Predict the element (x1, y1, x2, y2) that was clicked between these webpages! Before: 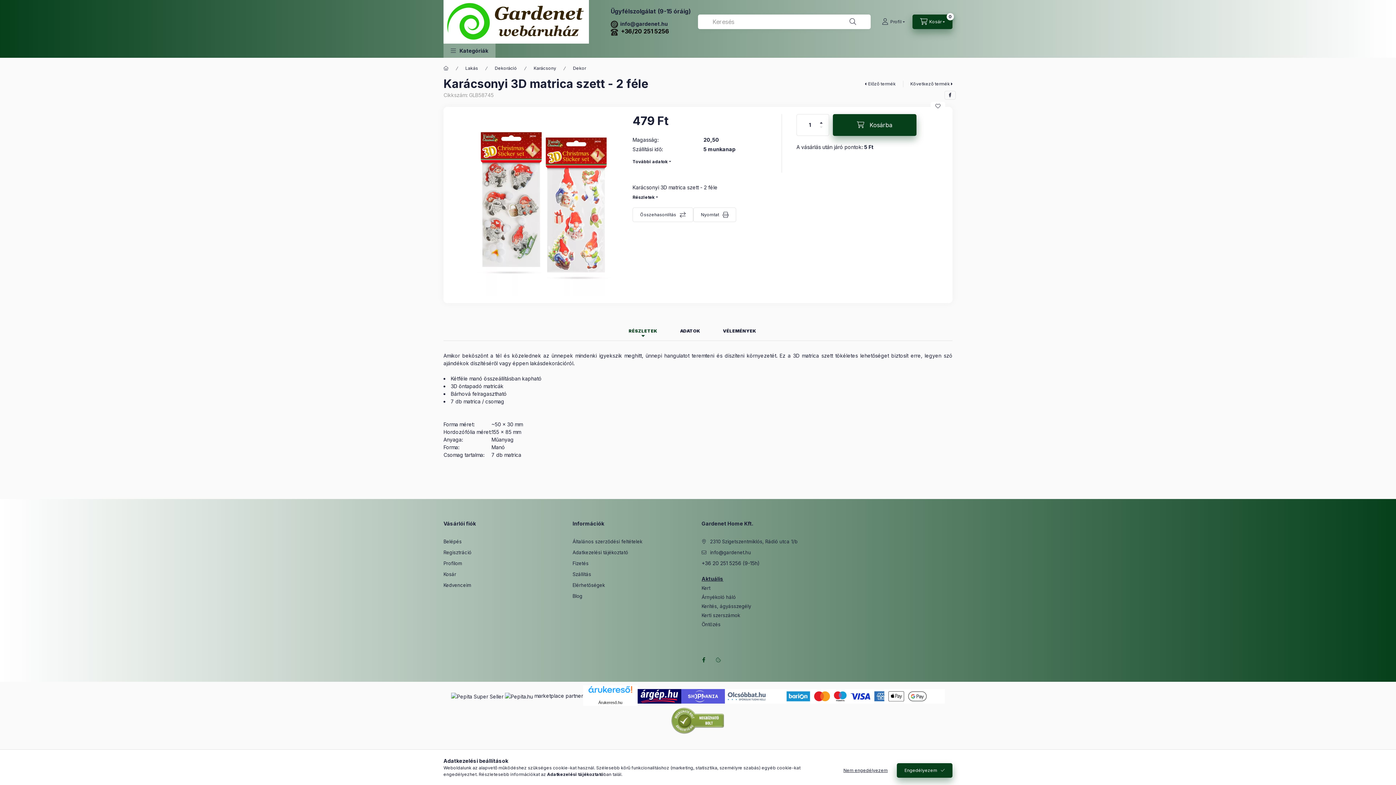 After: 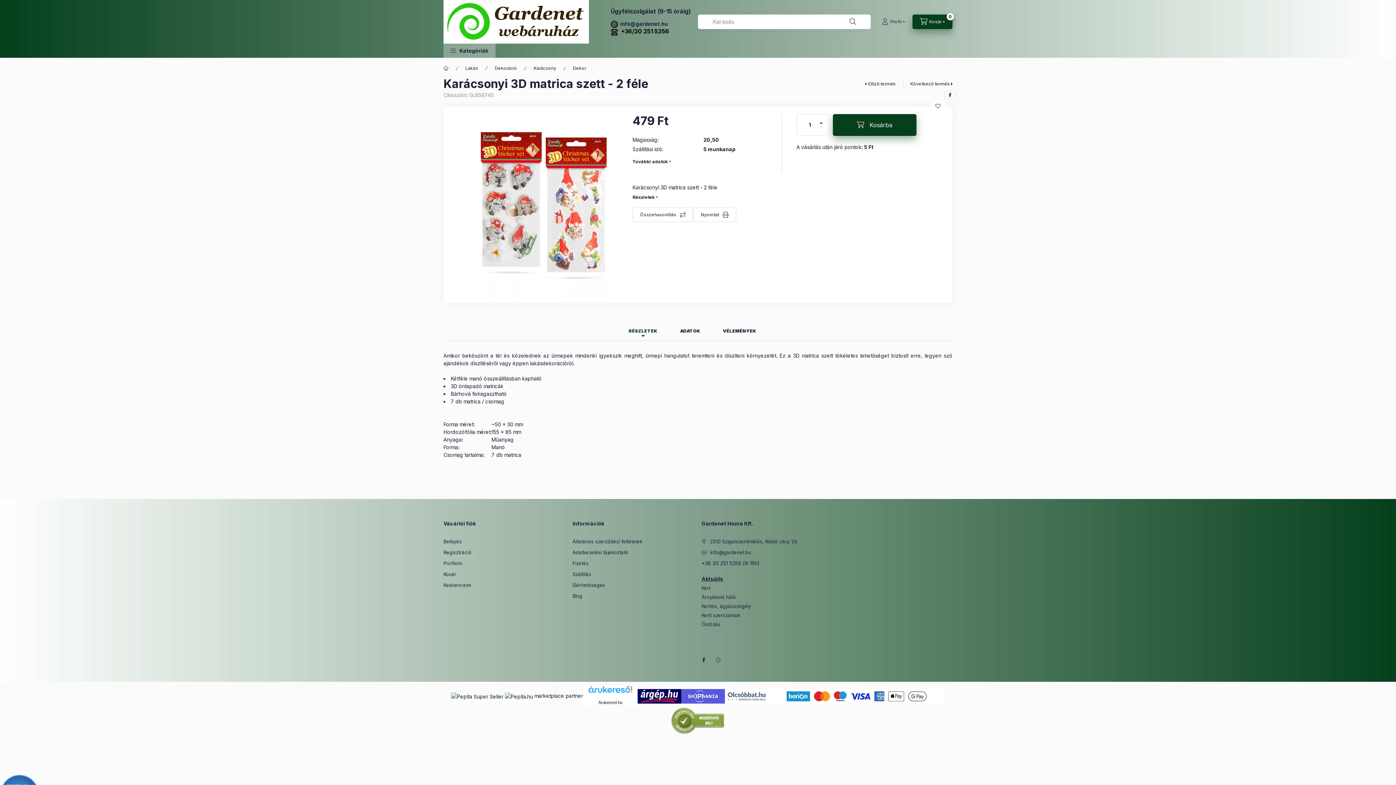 Action: label: Engedélyezem bbox: (897, 763, 952, 778)